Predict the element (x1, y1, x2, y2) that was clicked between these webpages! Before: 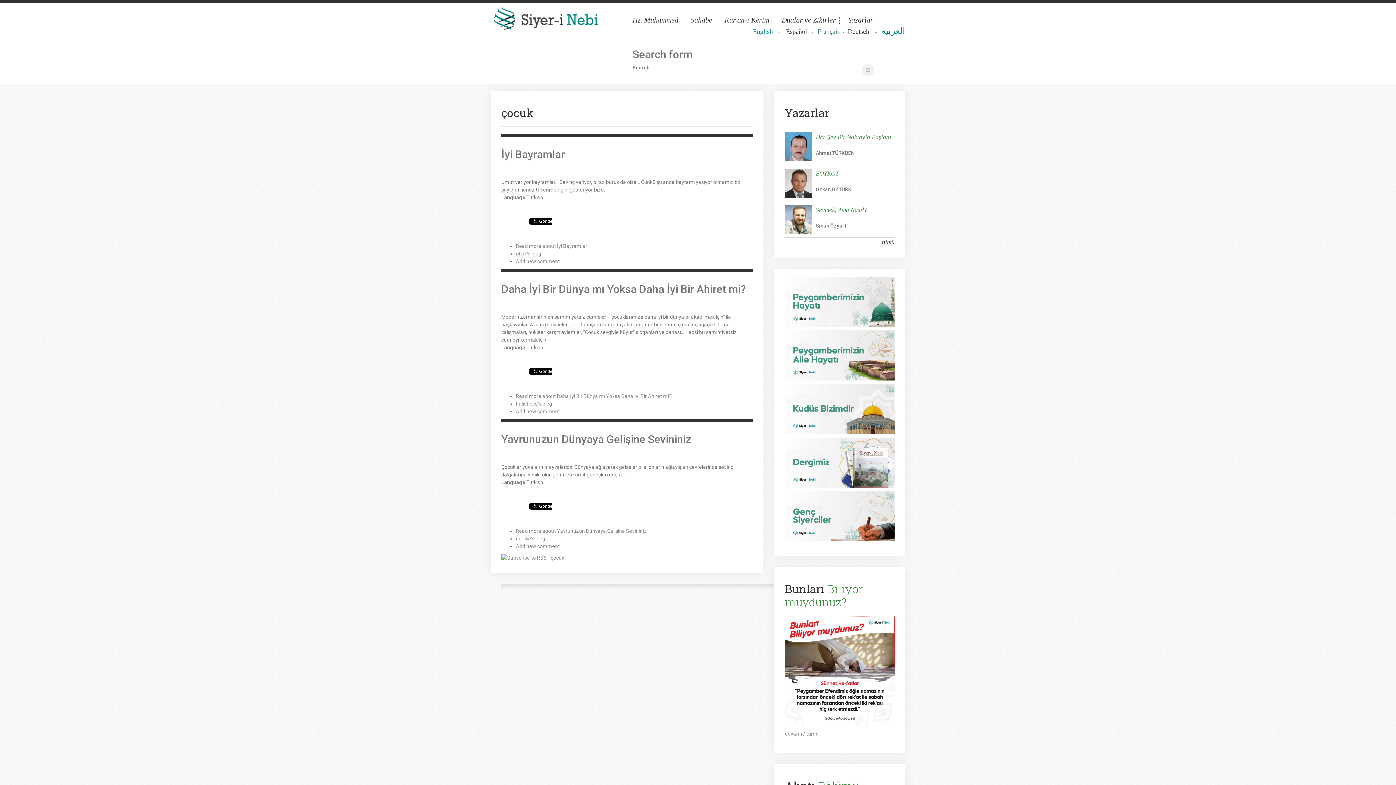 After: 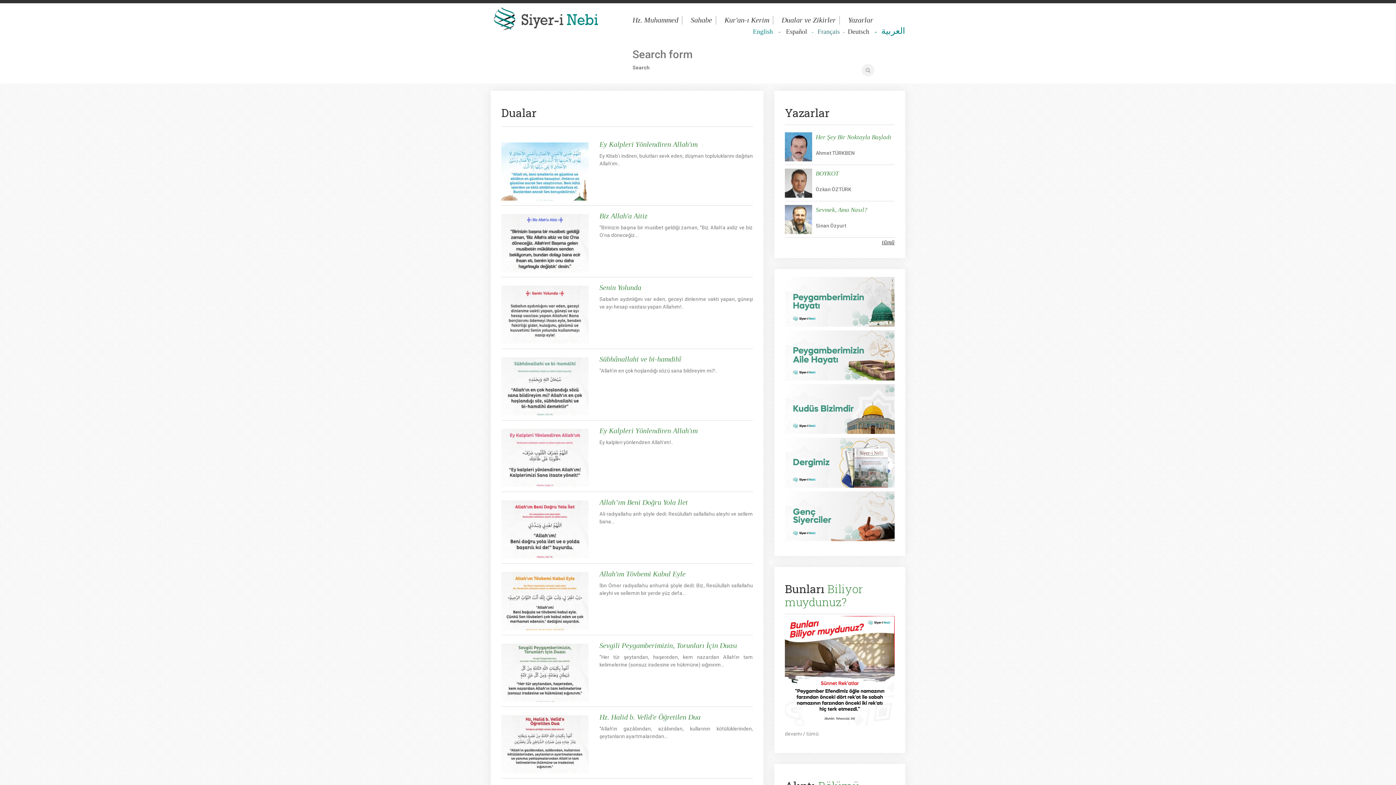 Action: bbox: (781, 16, 836, 24) label: Dualar ve Zikirler